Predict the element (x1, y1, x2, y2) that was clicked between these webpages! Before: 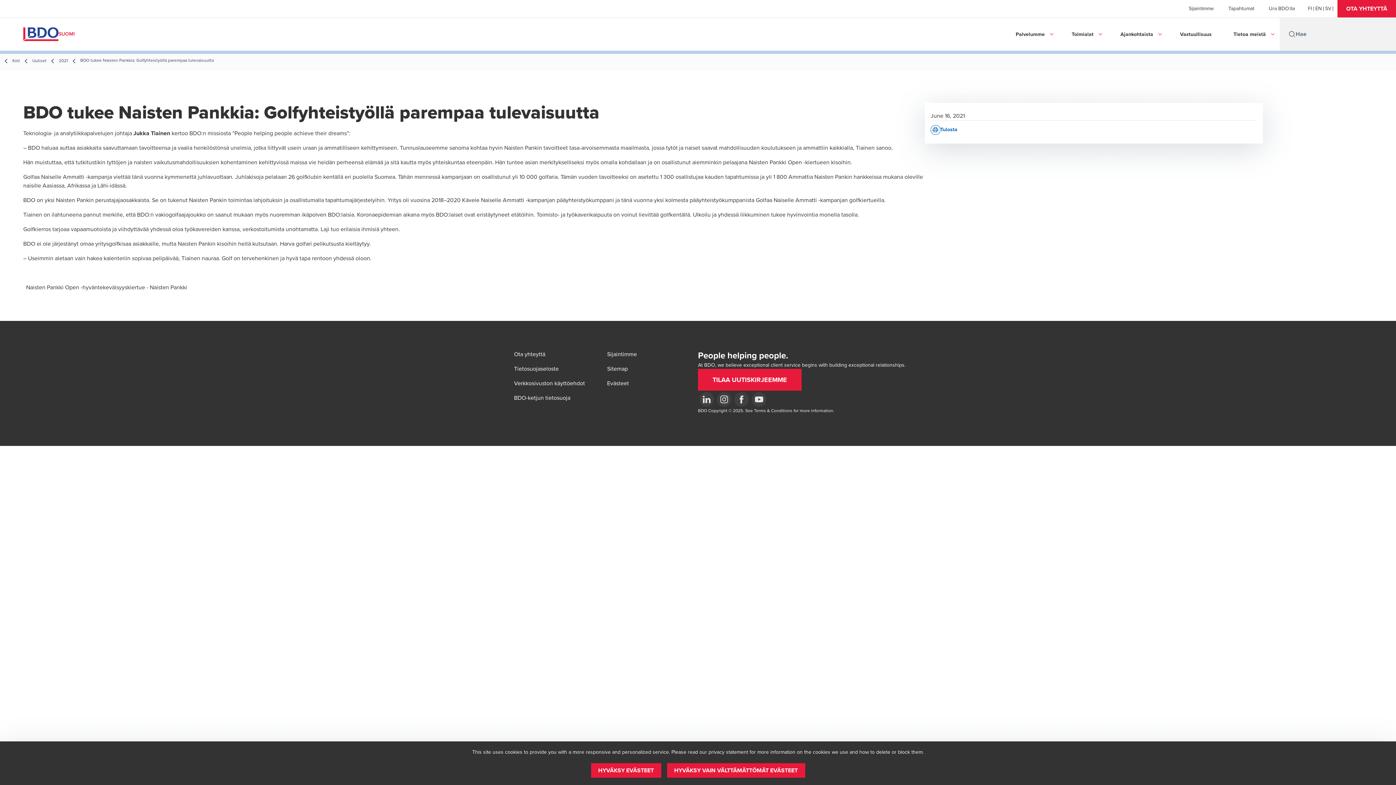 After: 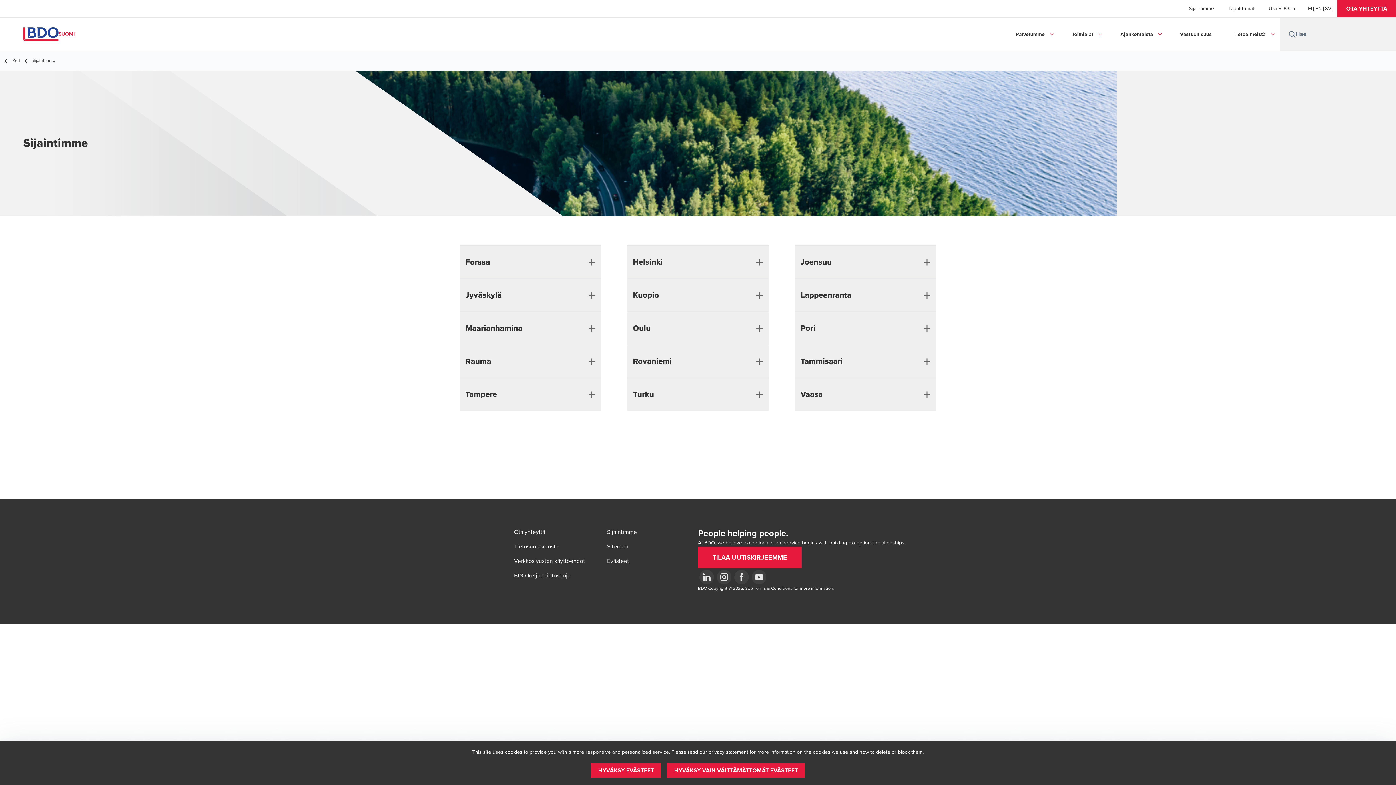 Action: bbox: (1189, 5, 1214, 11) label: Sijaintimme